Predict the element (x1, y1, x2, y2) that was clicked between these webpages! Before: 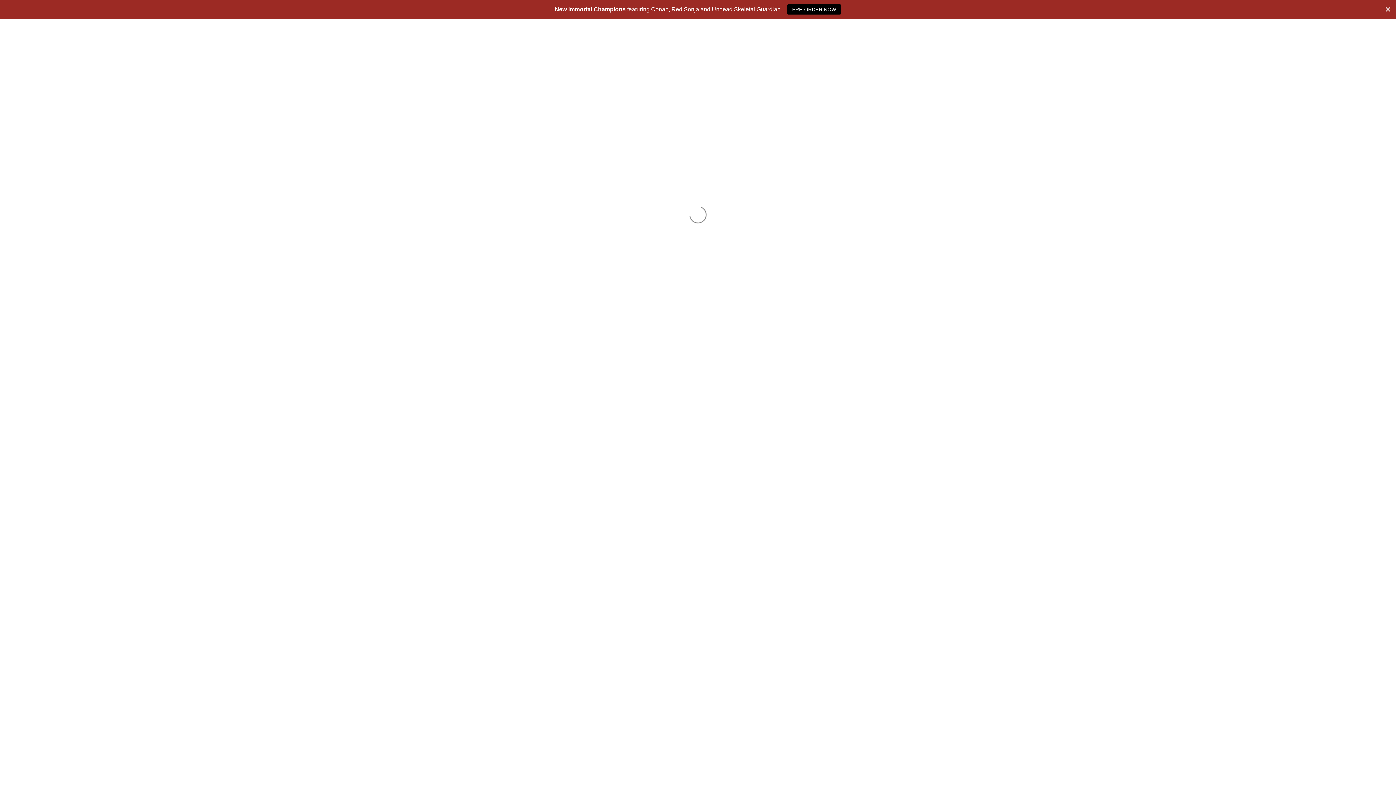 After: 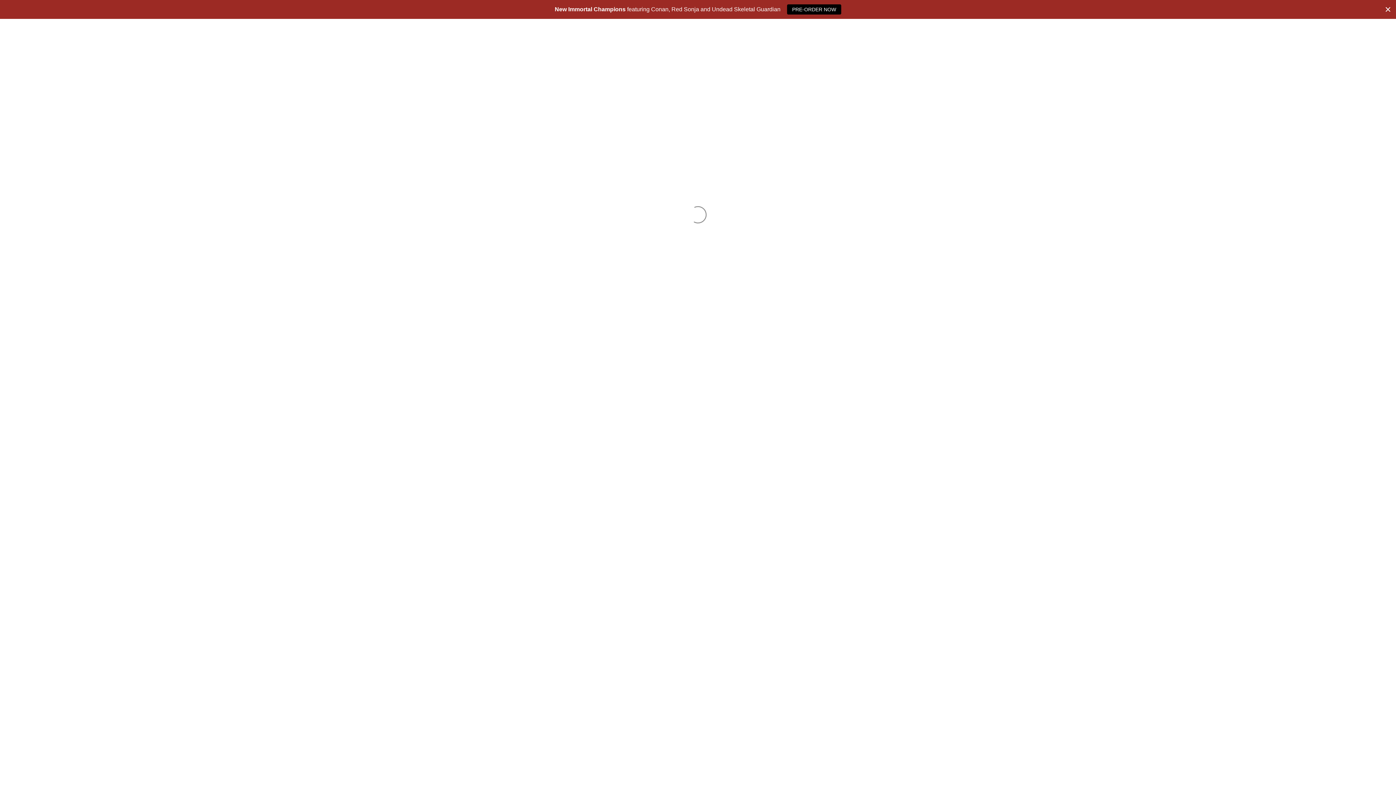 Action: label: PRE-ORDER NOW bbox: (787, 4, 841, 14)